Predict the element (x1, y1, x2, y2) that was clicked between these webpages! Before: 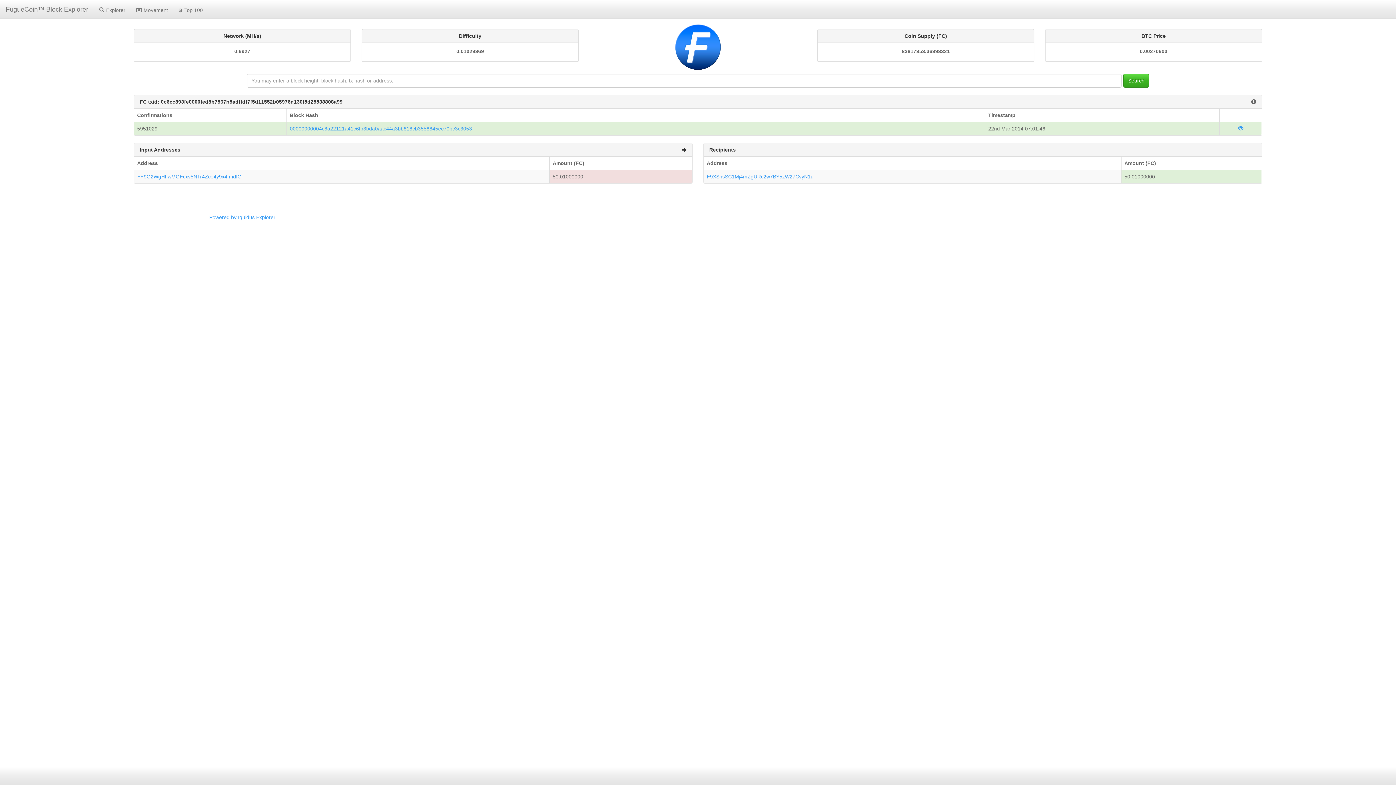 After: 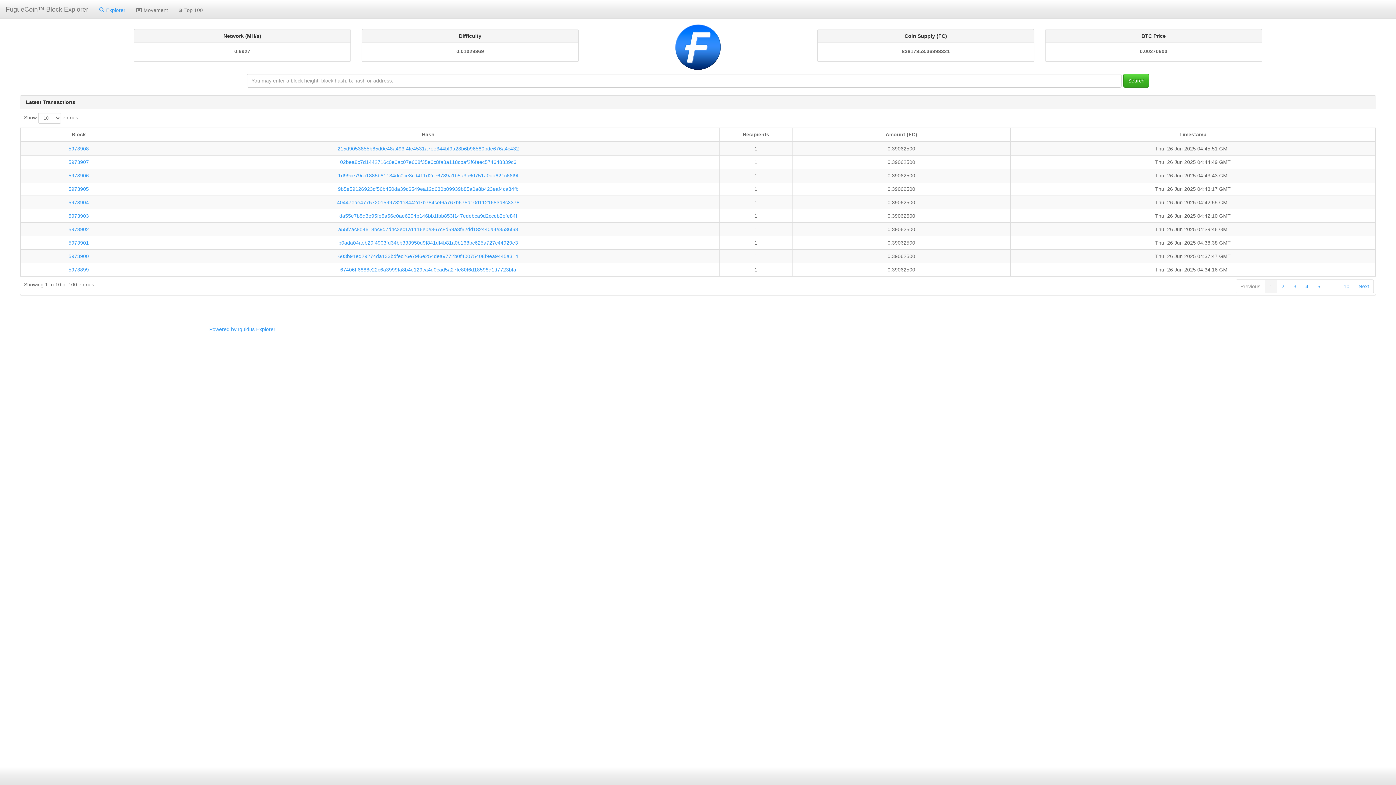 Action: bbox: (0, 0, 93, 18) label: FugueCoin™ Block Explorer